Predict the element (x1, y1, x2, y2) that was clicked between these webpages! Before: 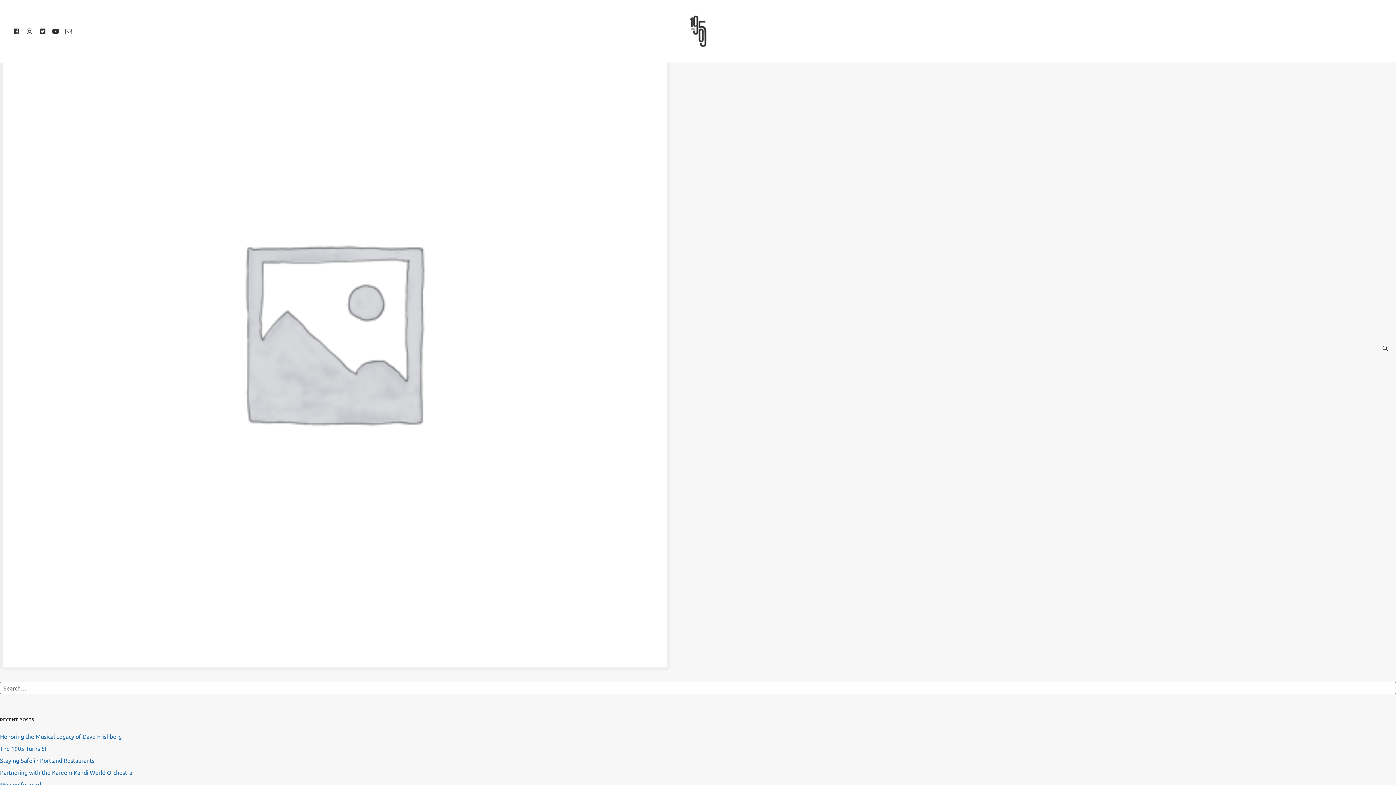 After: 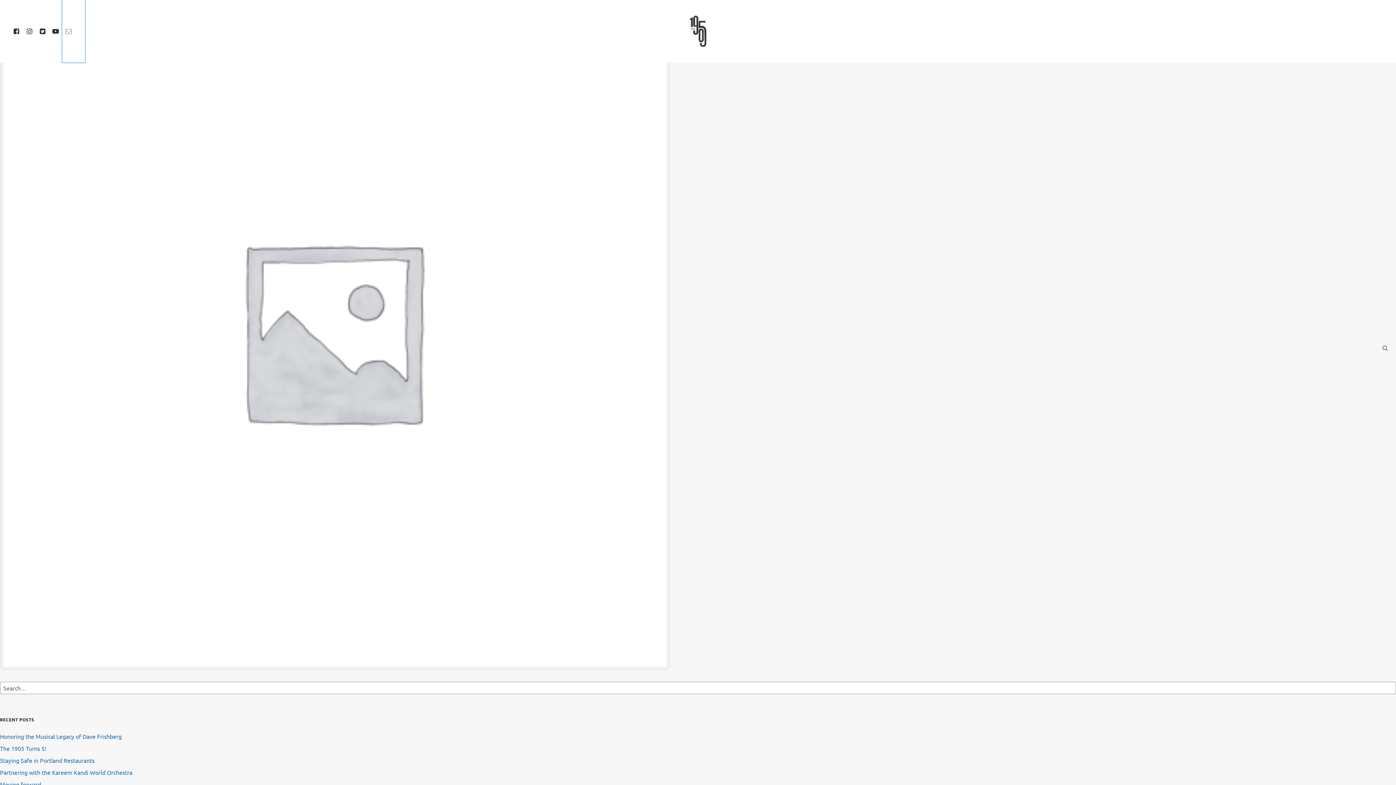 Action: bbox: (62, 0, 85, 62)